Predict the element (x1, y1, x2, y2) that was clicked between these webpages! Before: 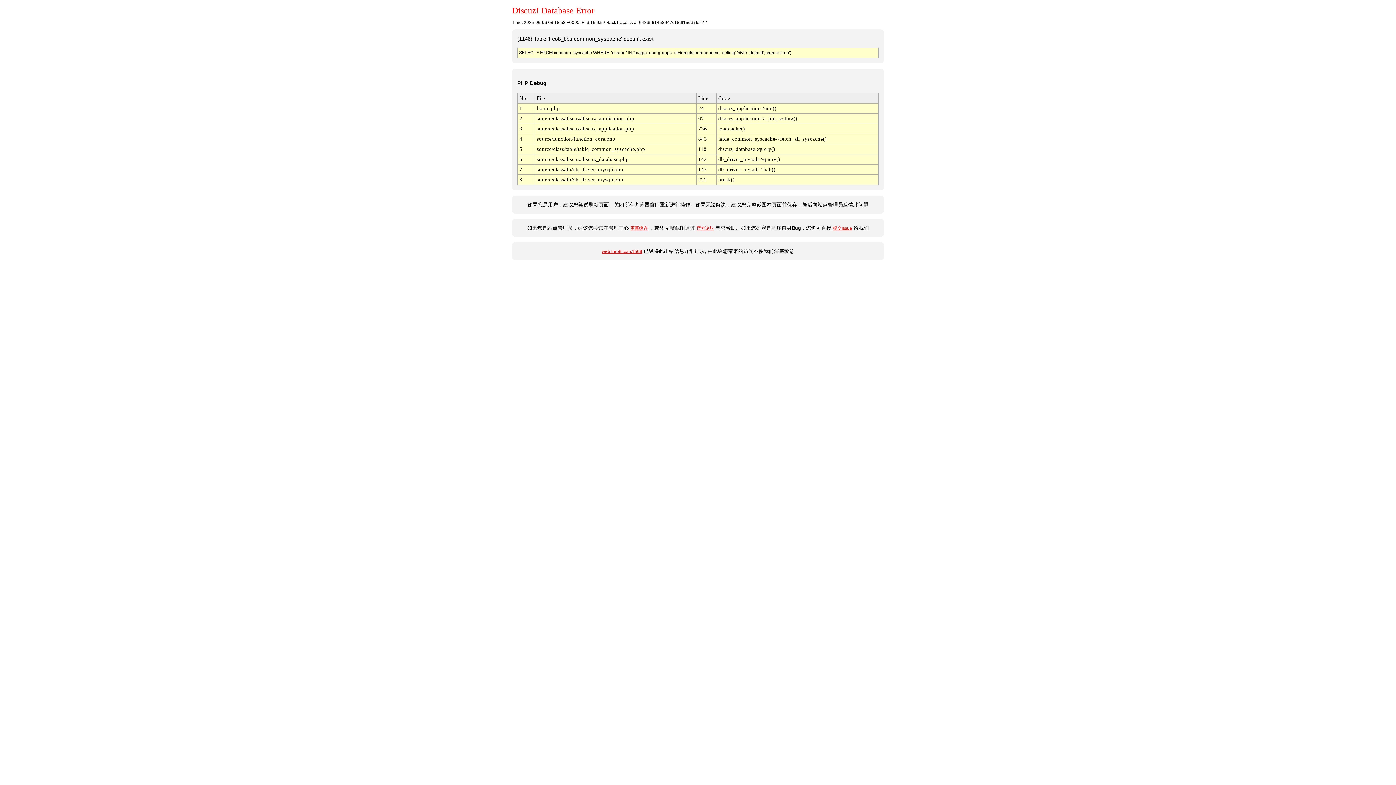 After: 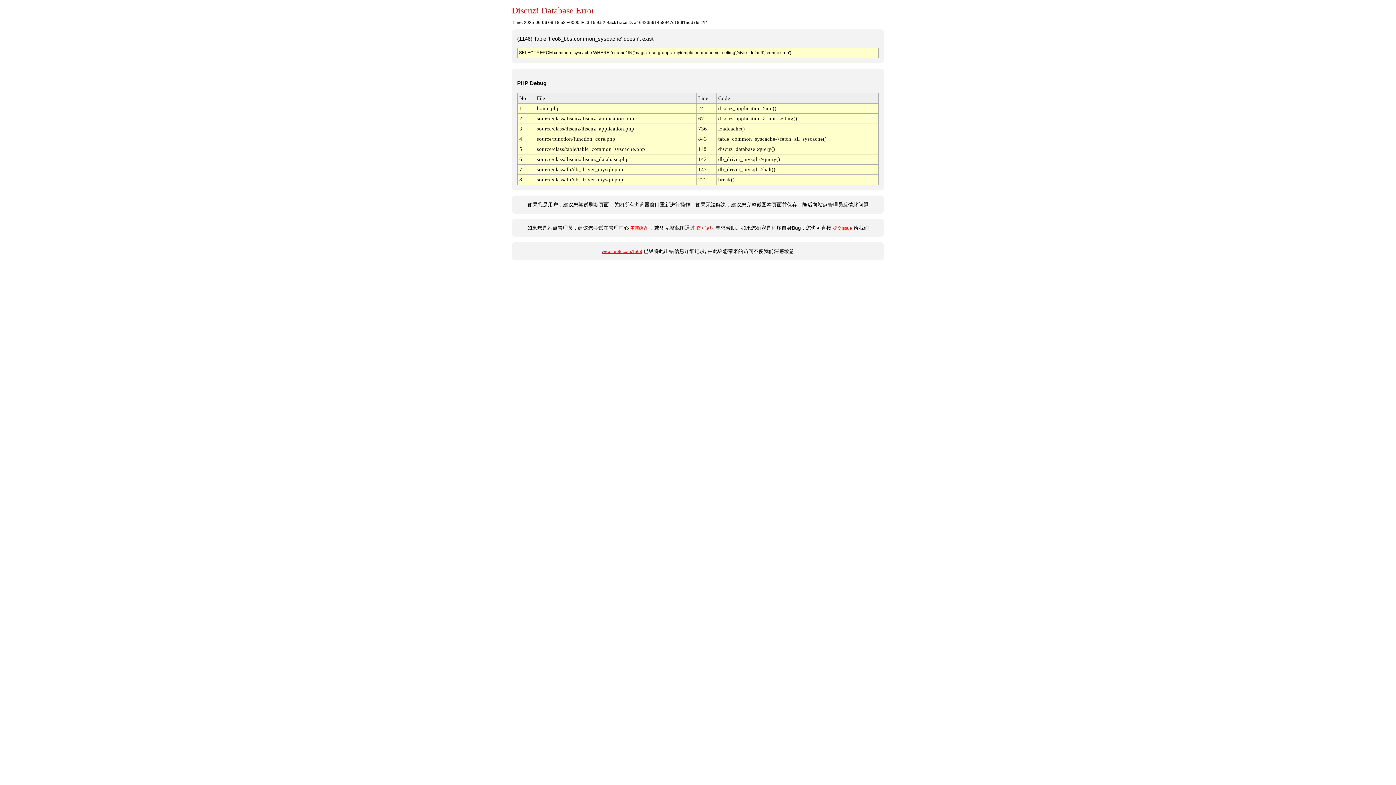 Action: bbox: (630, 225, 648, 231) label: 更新缓存